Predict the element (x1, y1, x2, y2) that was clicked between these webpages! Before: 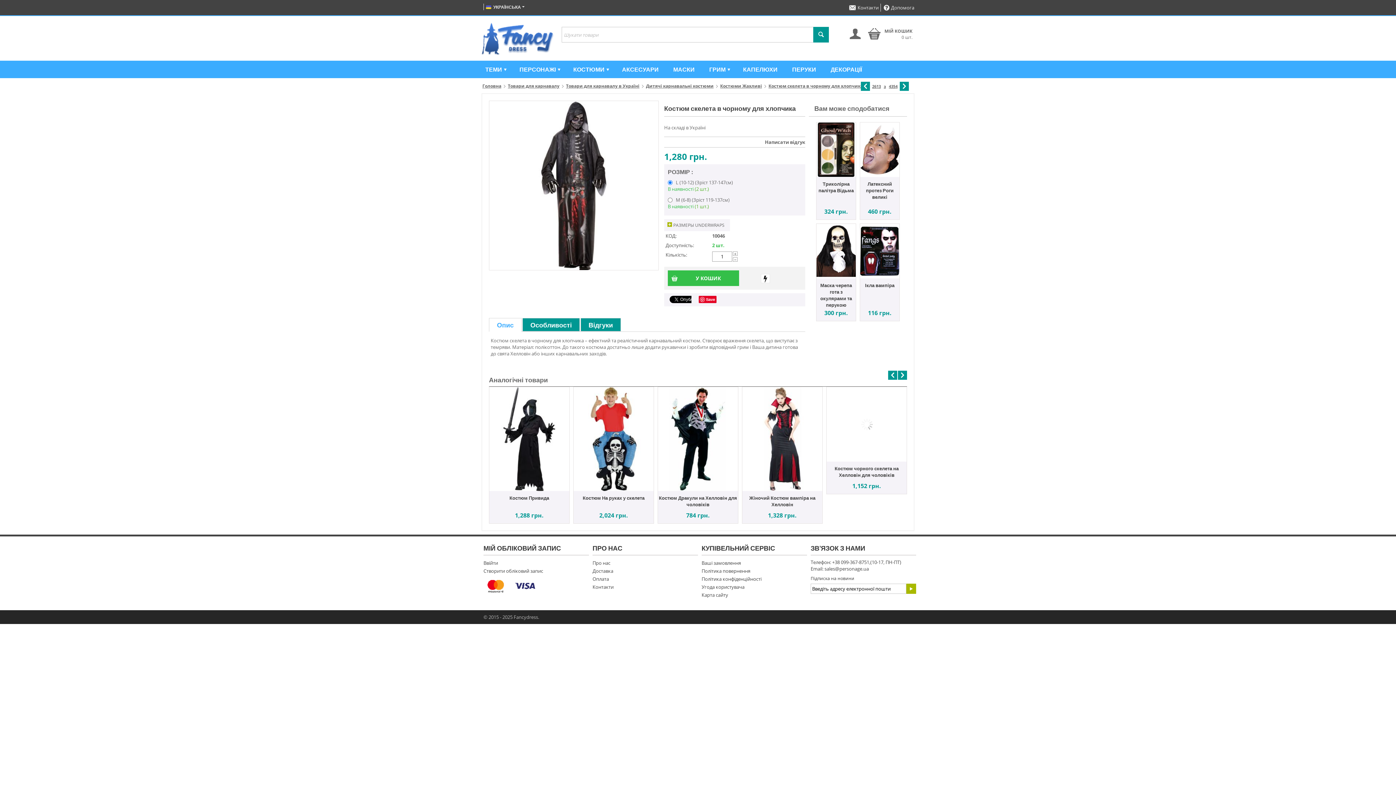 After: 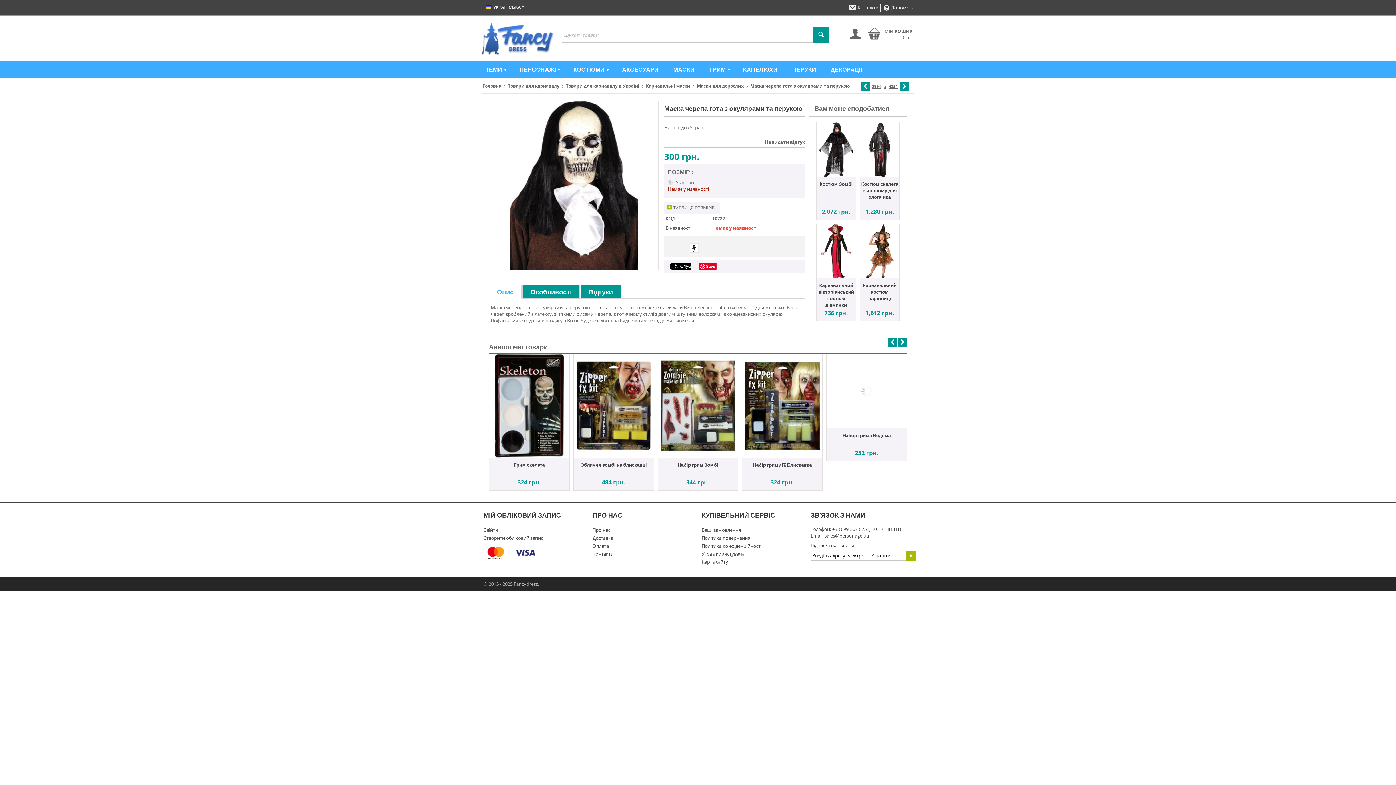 Action: bbox: (816, 223, 855, 278)